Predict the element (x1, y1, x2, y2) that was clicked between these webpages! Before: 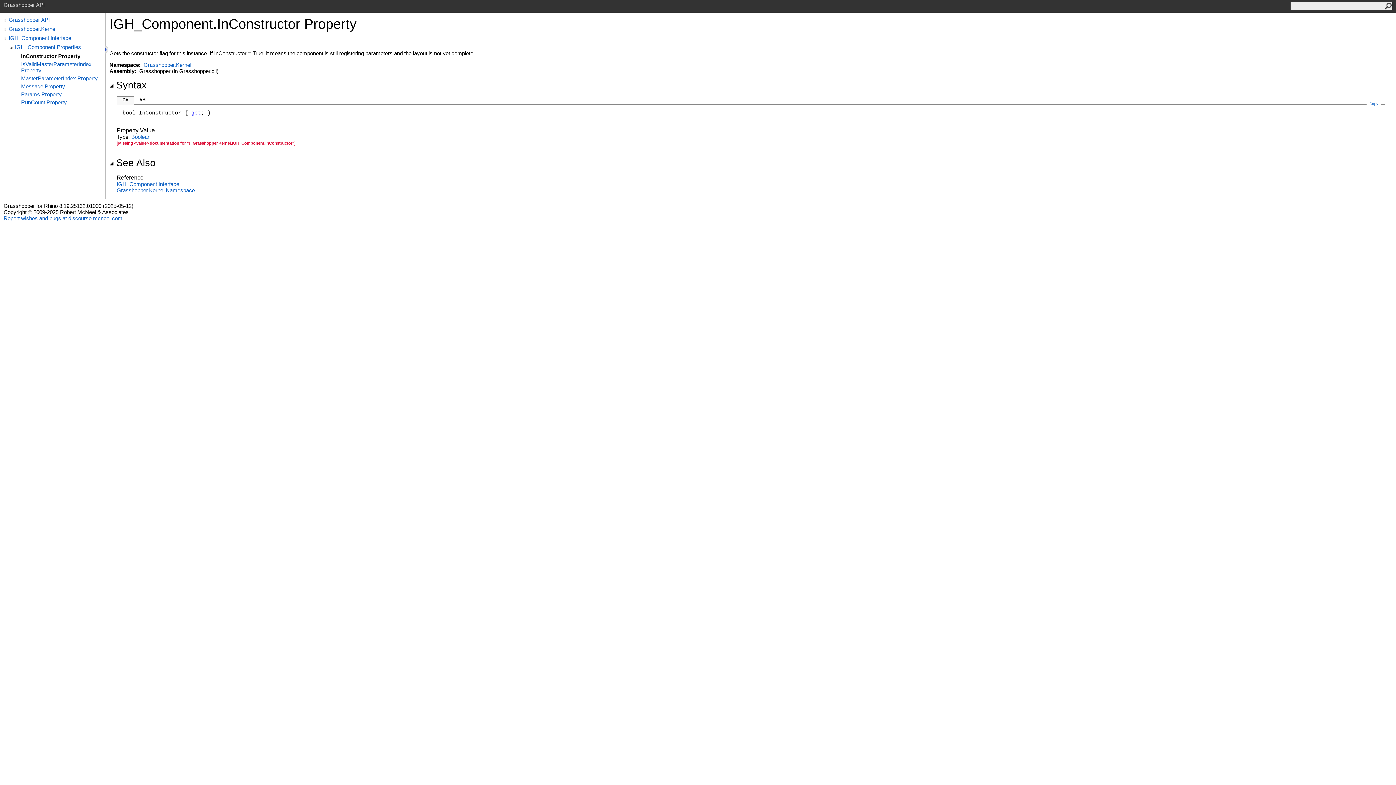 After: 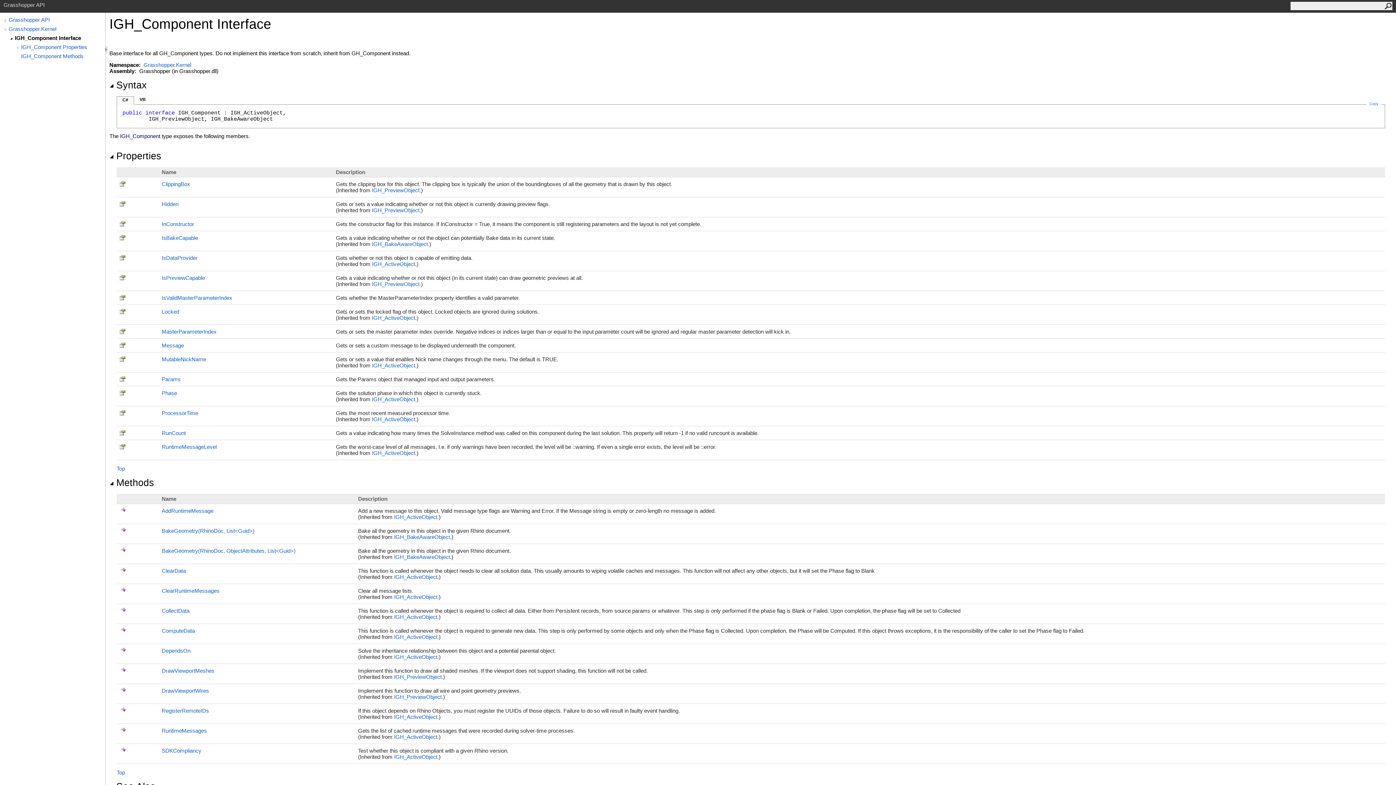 Action: bbox: (116, 181, 179, 187) label: IGH_Component Interface